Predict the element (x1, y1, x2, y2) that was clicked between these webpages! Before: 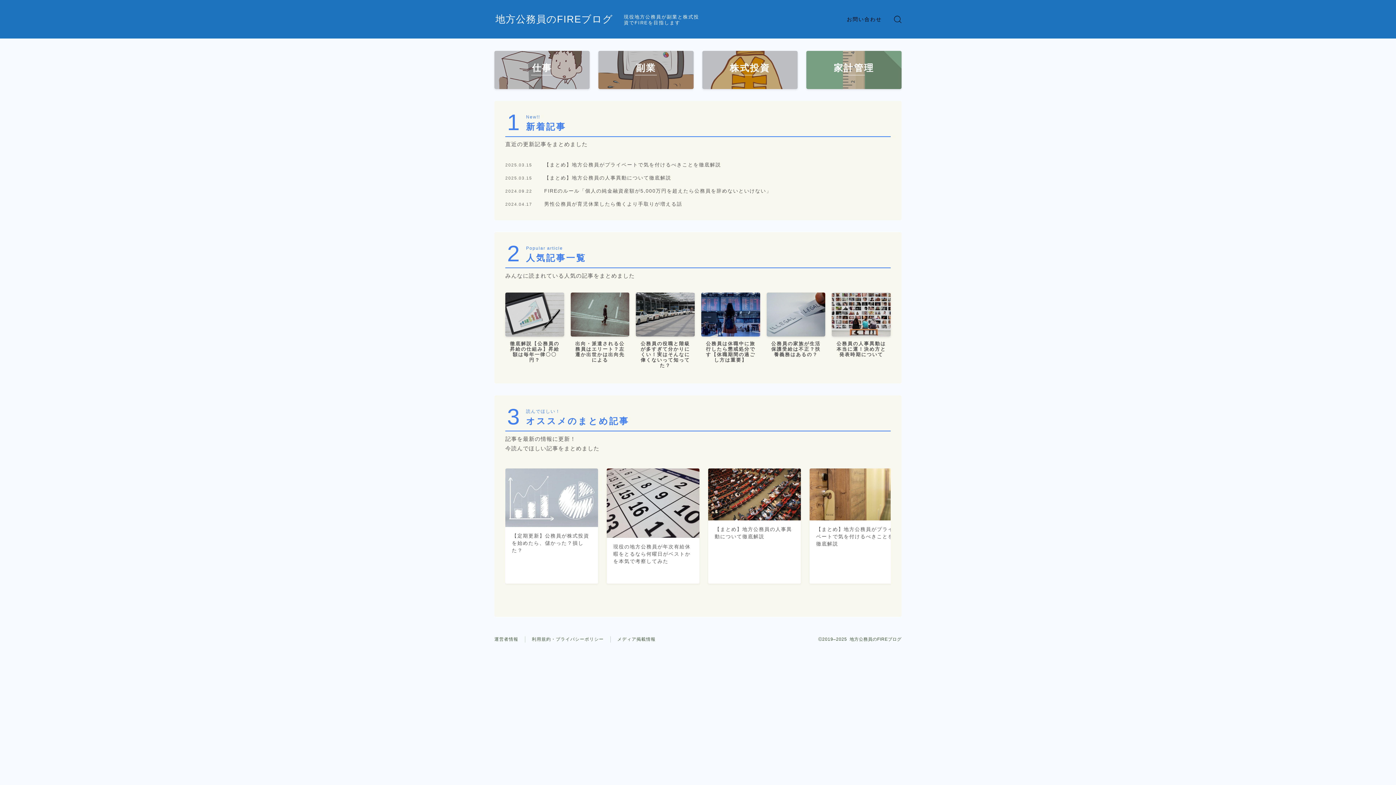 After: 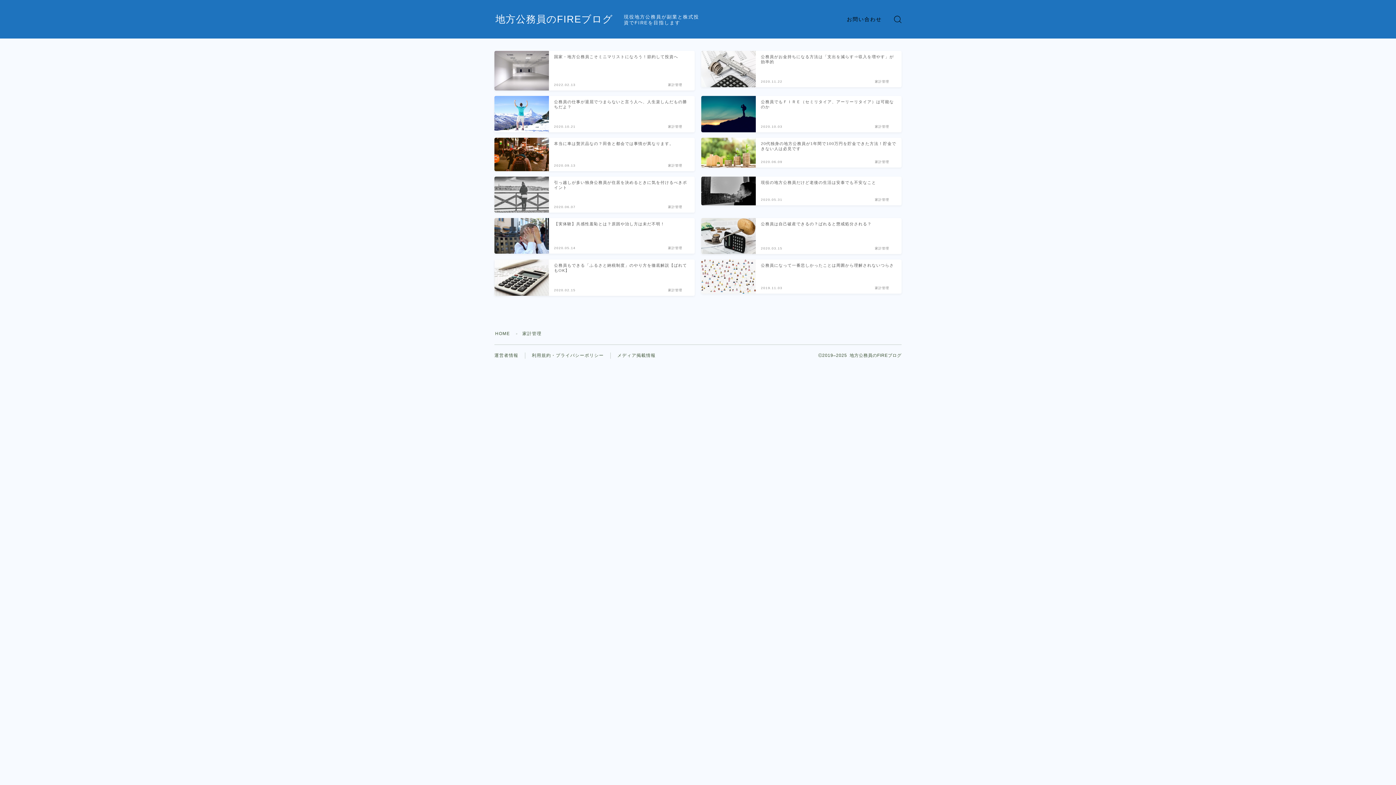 Action: label: 家計管理 bbox: (806, 50, 901, 89)